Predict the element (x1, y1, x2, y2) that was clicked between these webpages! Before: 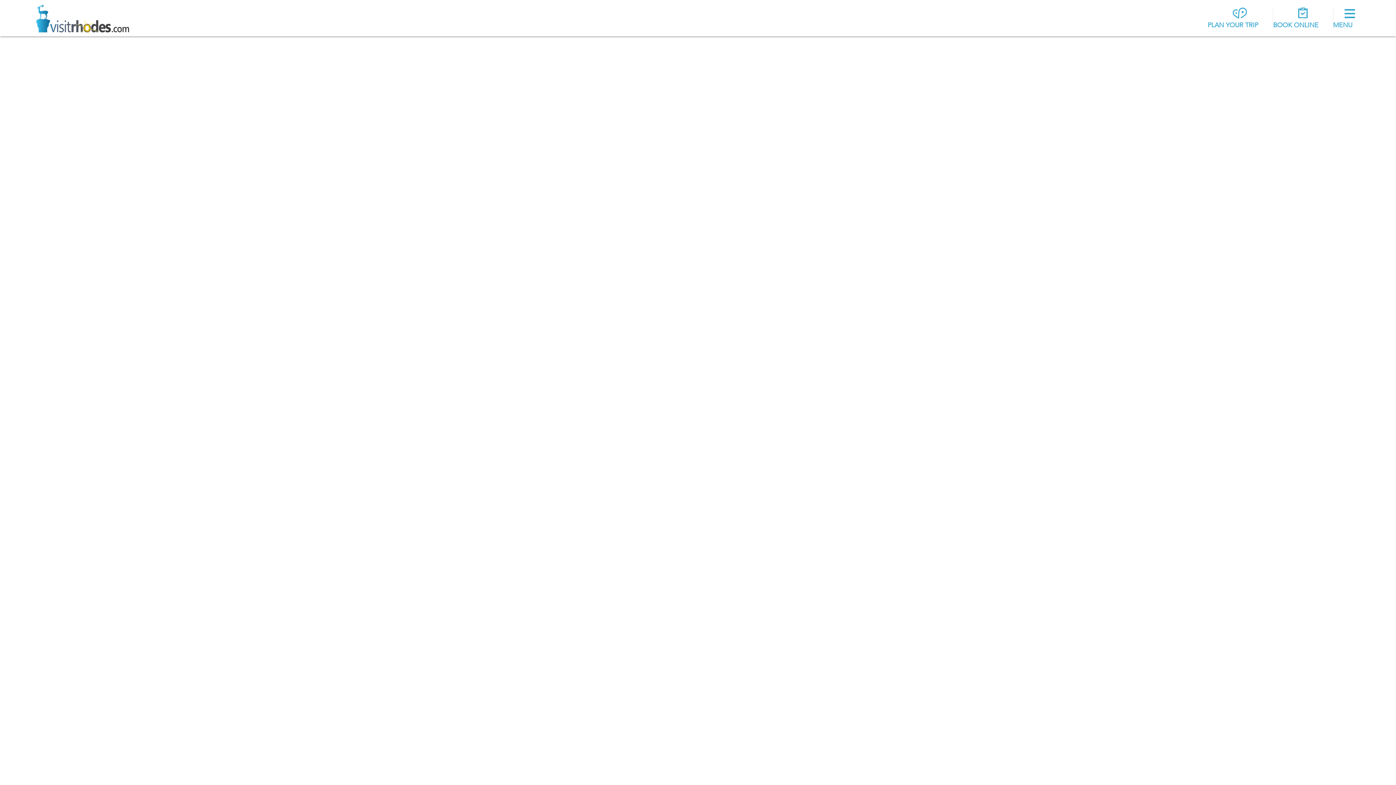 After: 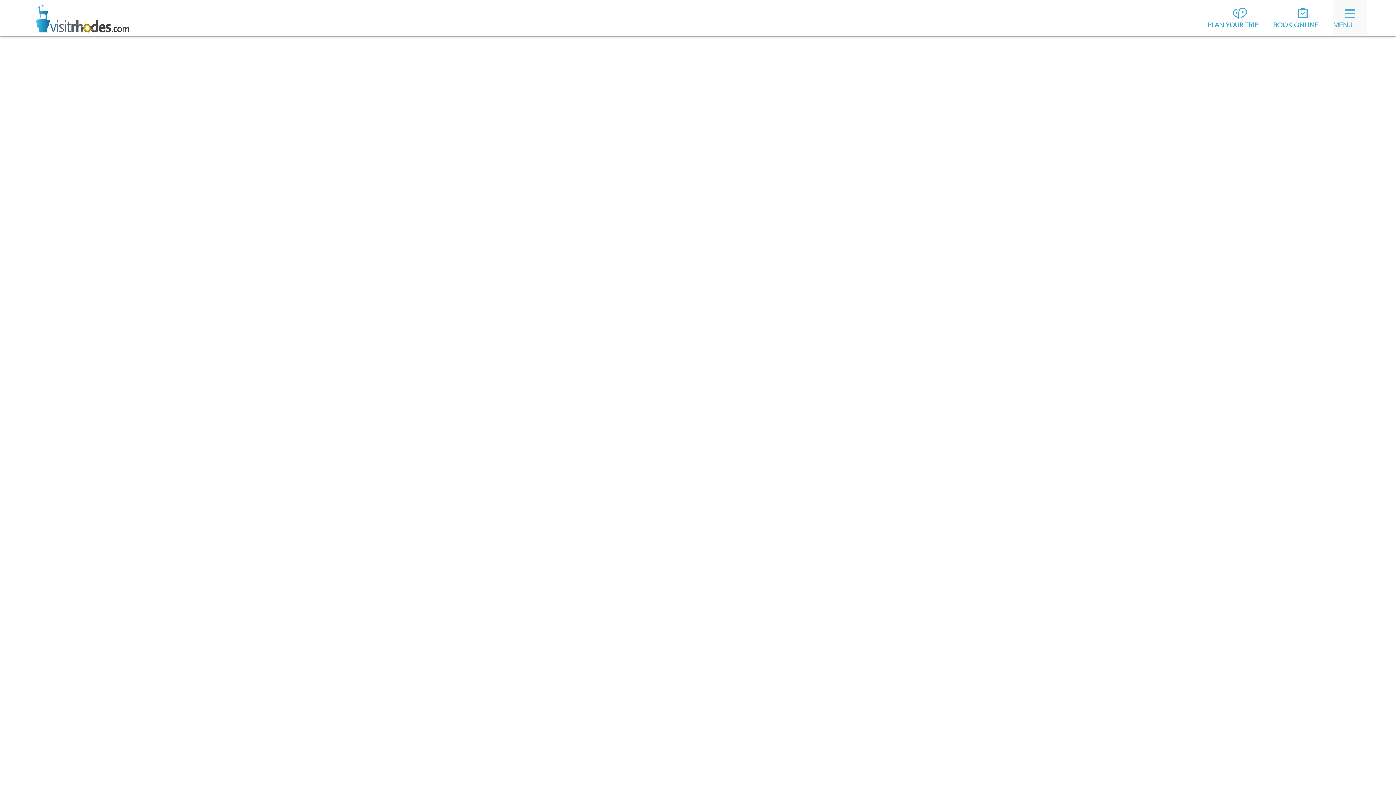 Action: bbox: (1333, 0, 1367, 37)